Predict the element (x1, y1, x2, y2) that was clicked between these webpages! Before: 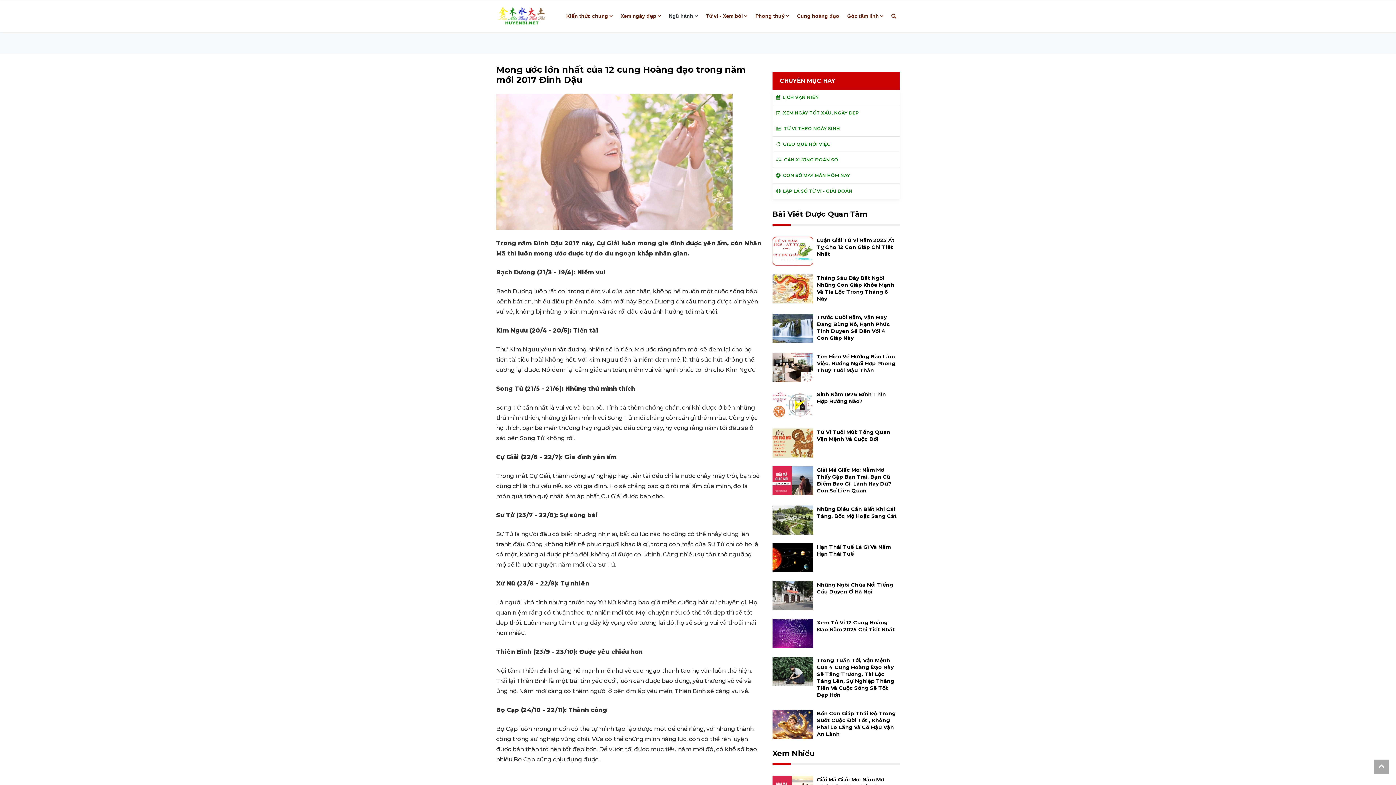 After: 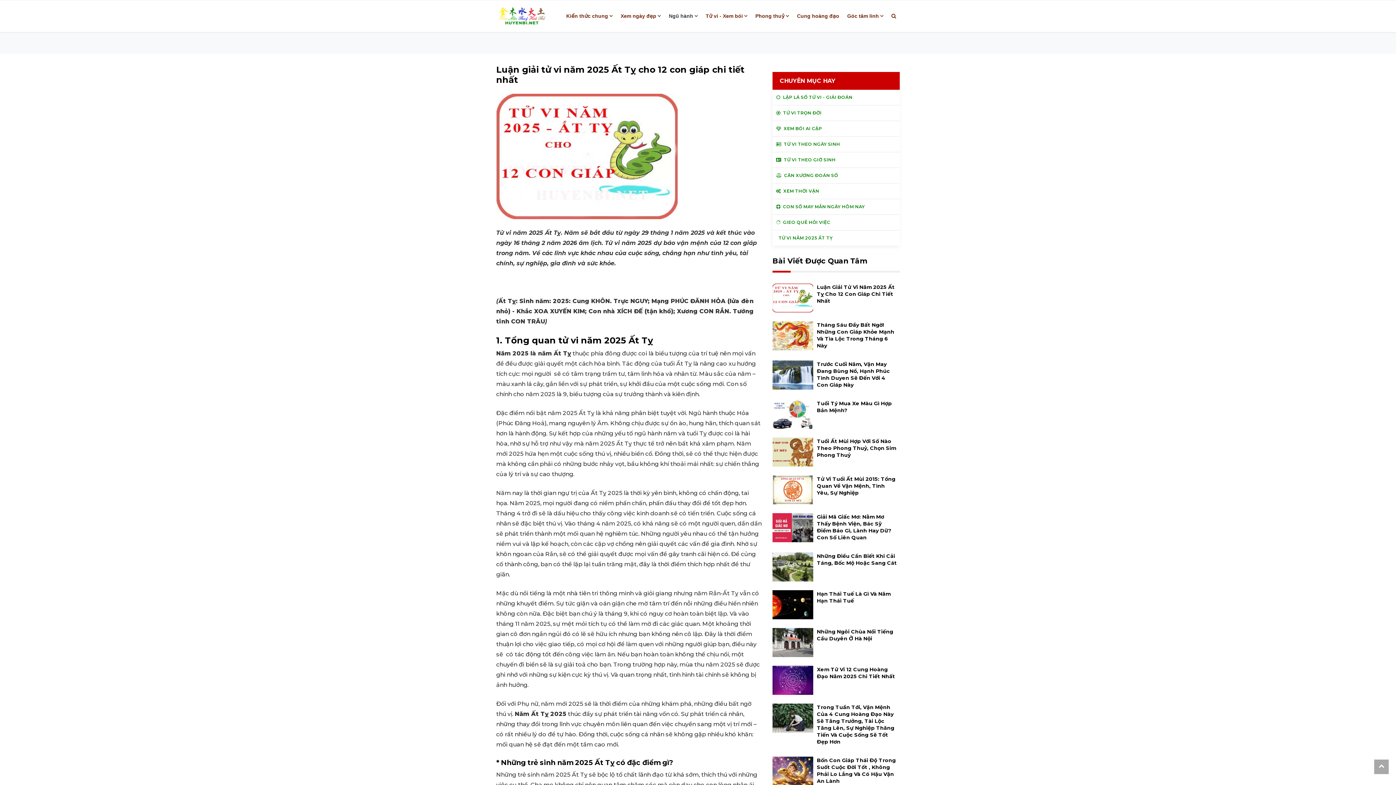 Action: bbox: (772, 247, 813, 253)